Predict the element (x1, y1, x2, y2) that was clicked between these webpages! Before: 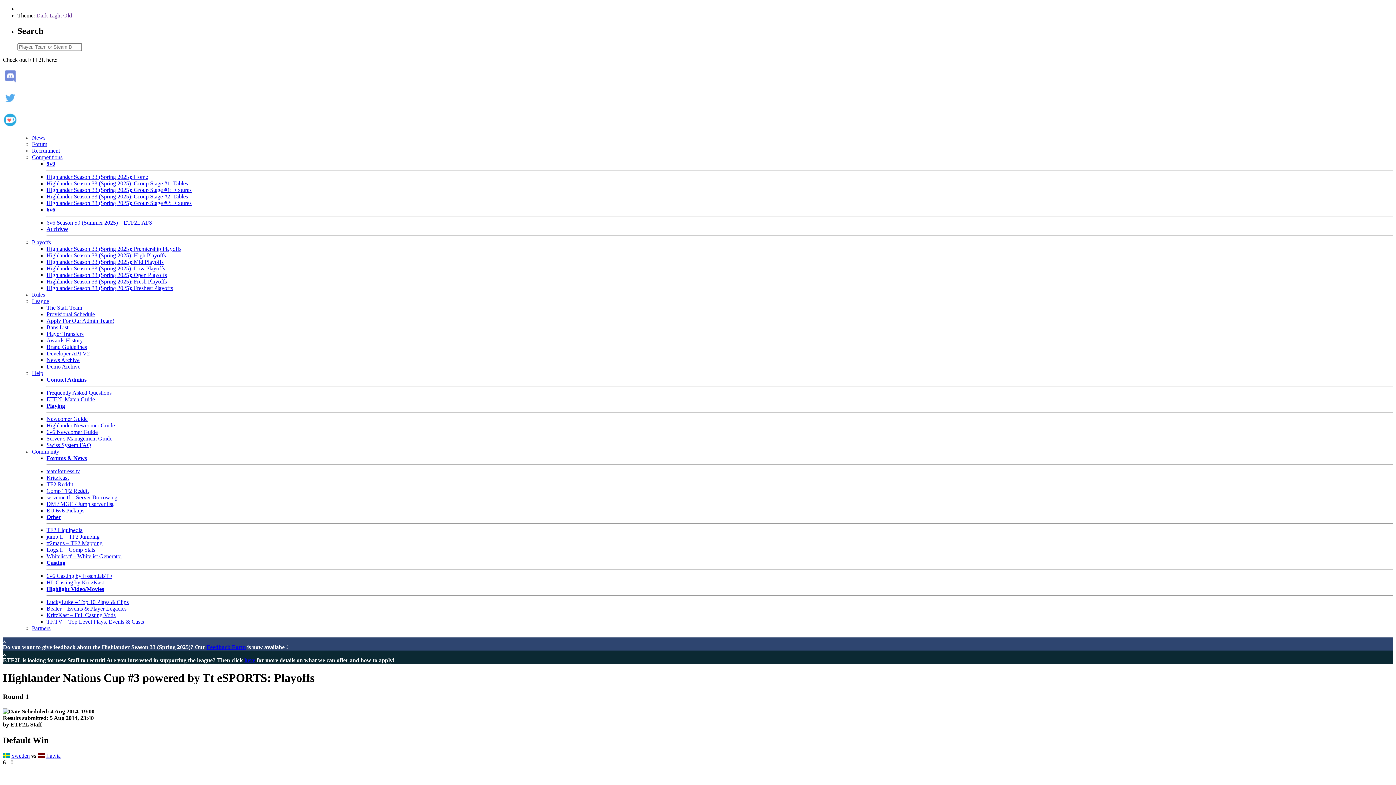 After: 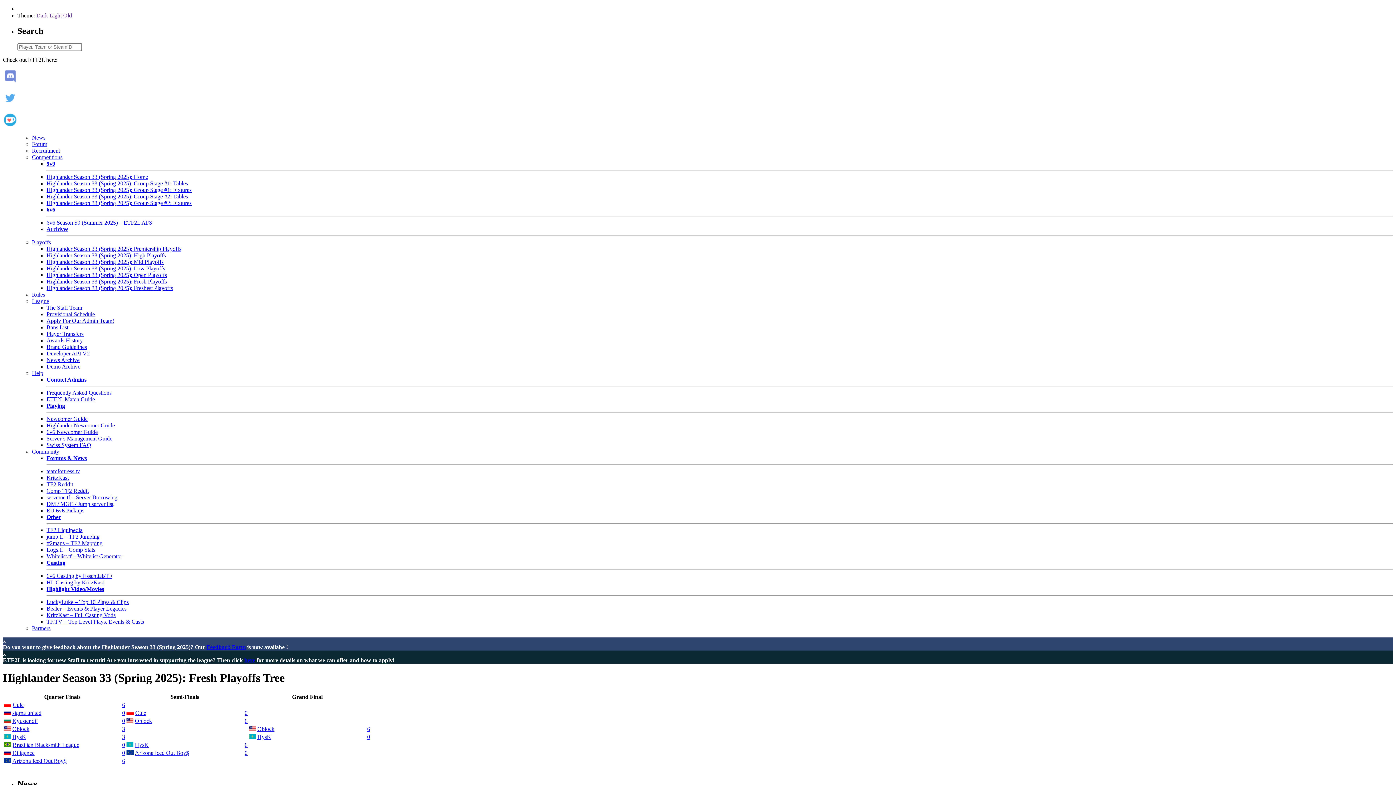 Action: bbox: (46, 278, 166, 284) label: Highlander Season 33 (Spring 2025): Fresh Playoffs